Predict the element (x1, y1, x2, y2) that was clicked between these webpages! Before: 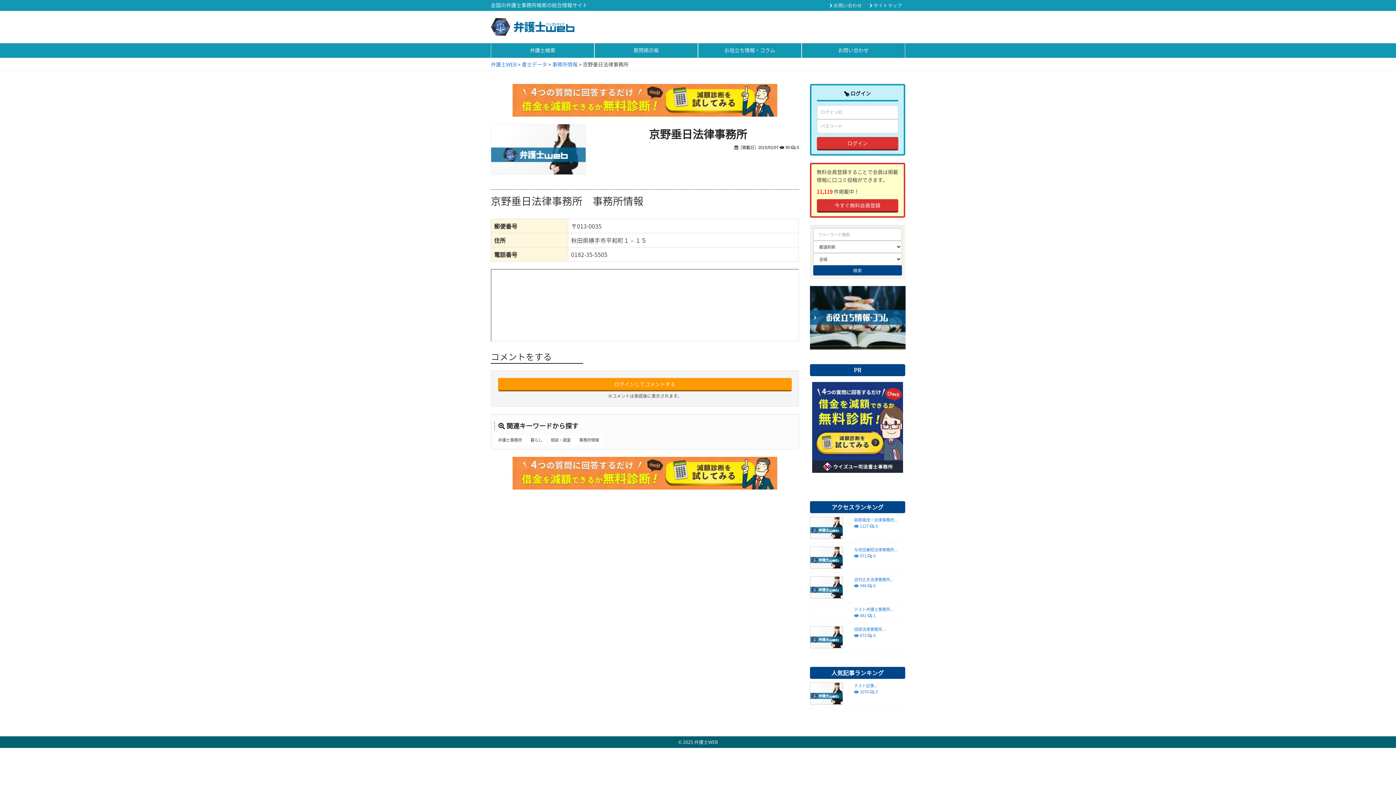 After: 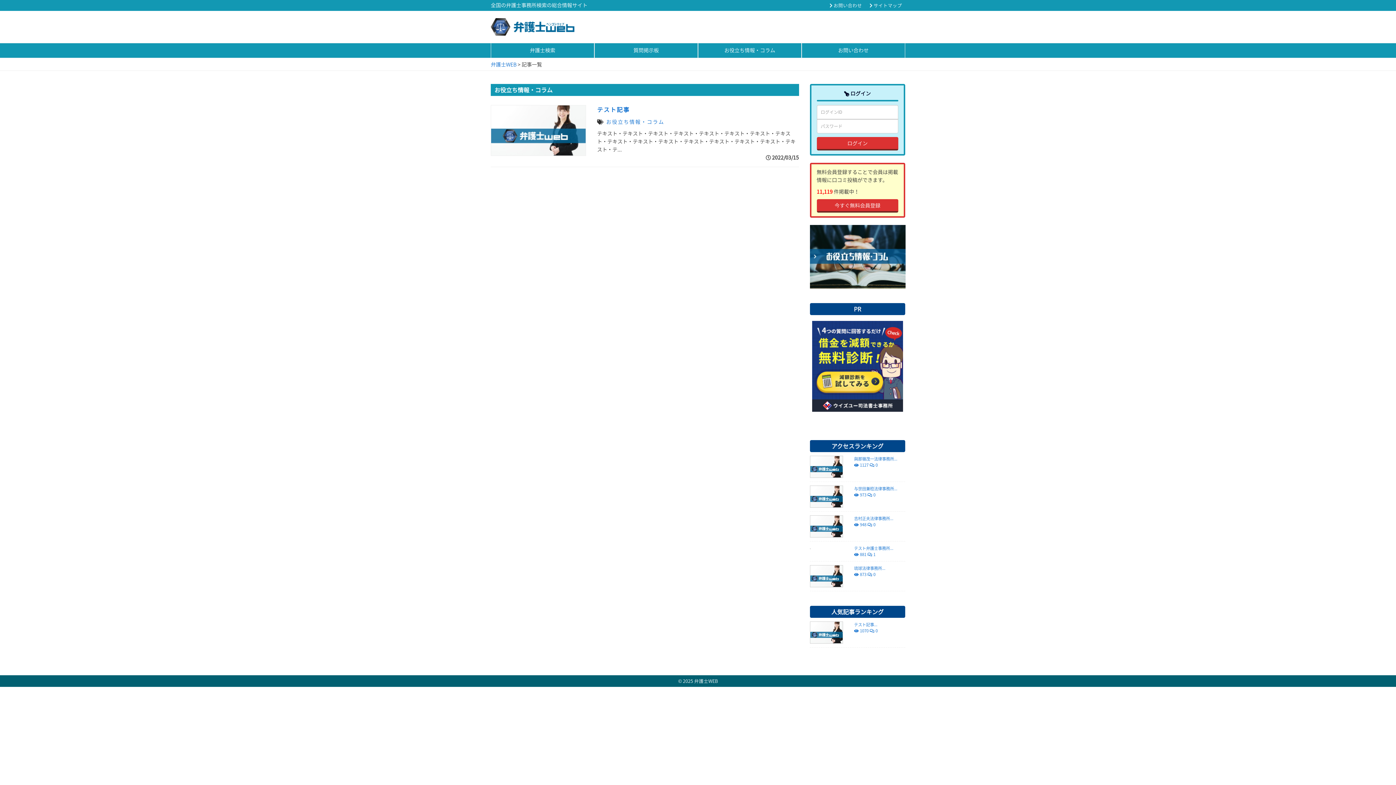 Action: bbox: (698, 43, 801, 57) label: お役立ち情報・コラム